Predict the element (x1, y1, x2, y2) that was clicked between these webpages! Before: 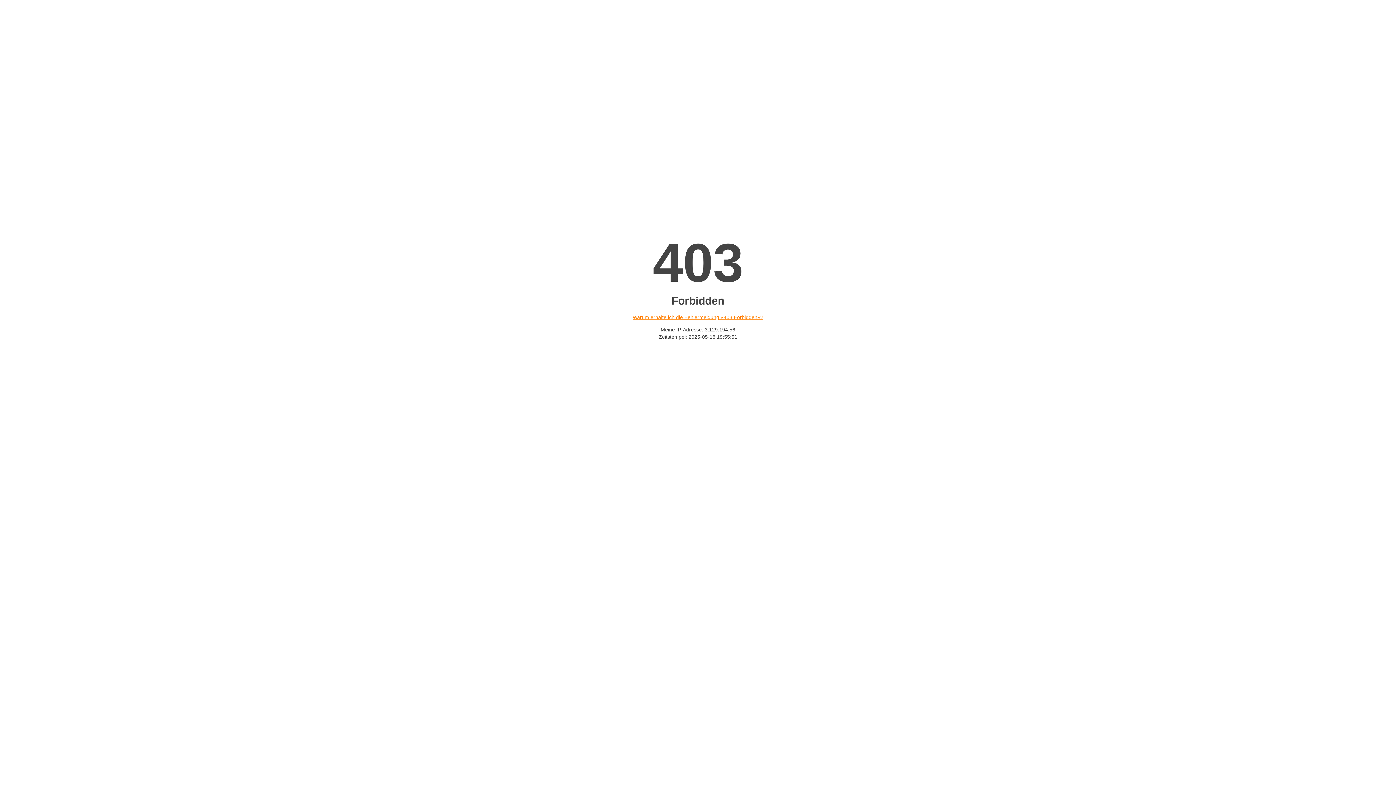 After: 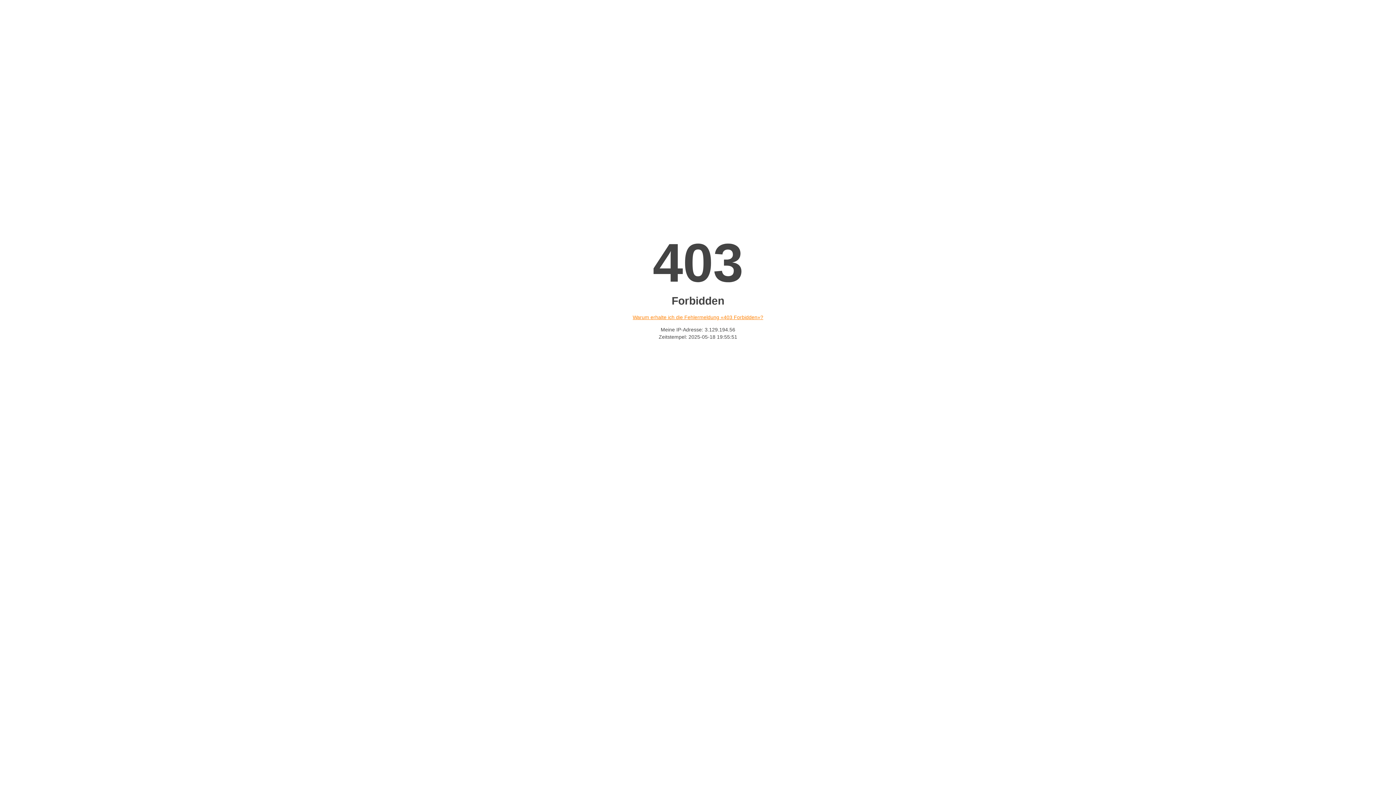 Action: bbox: (632, 314, 763, 320) label: Warum erhalte ich die Fehlermeldung «403 Forbidden»?